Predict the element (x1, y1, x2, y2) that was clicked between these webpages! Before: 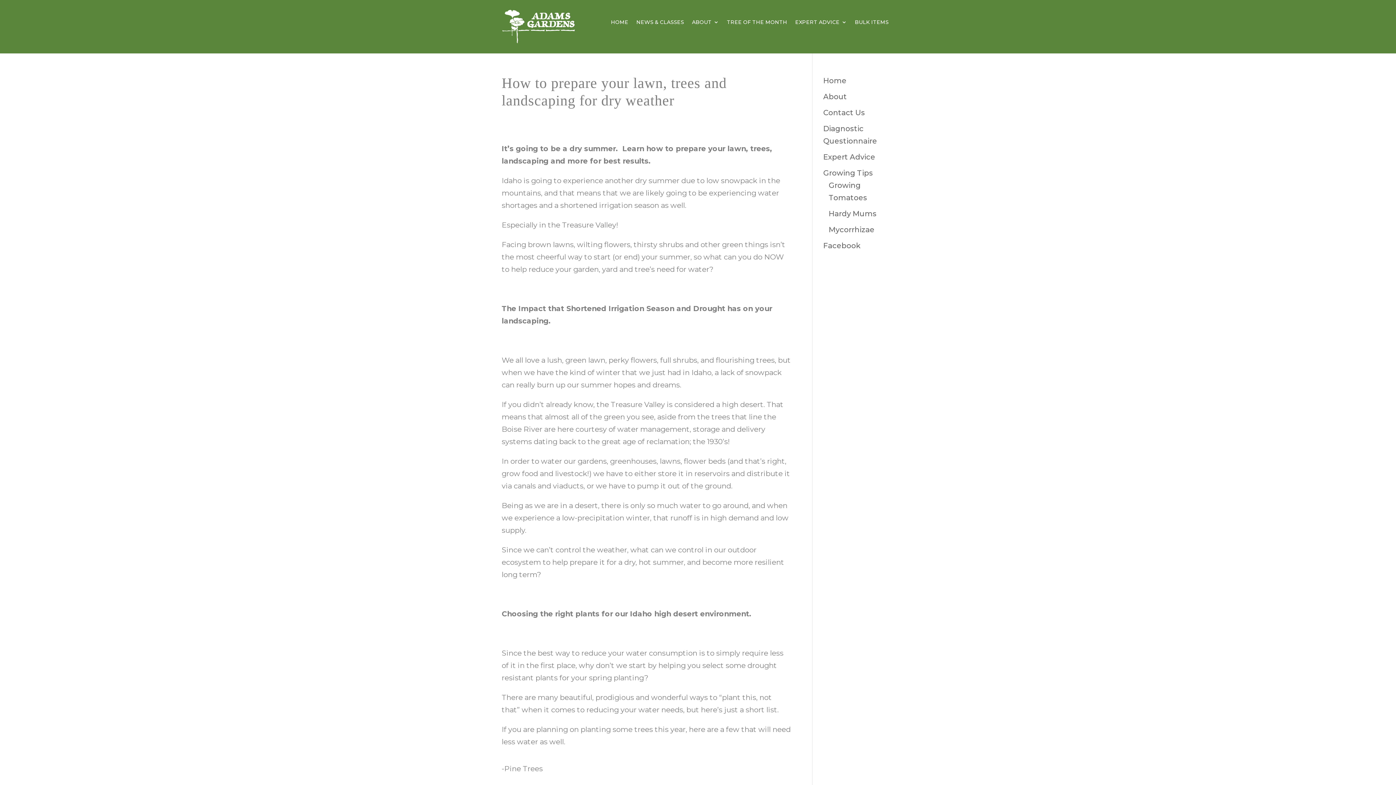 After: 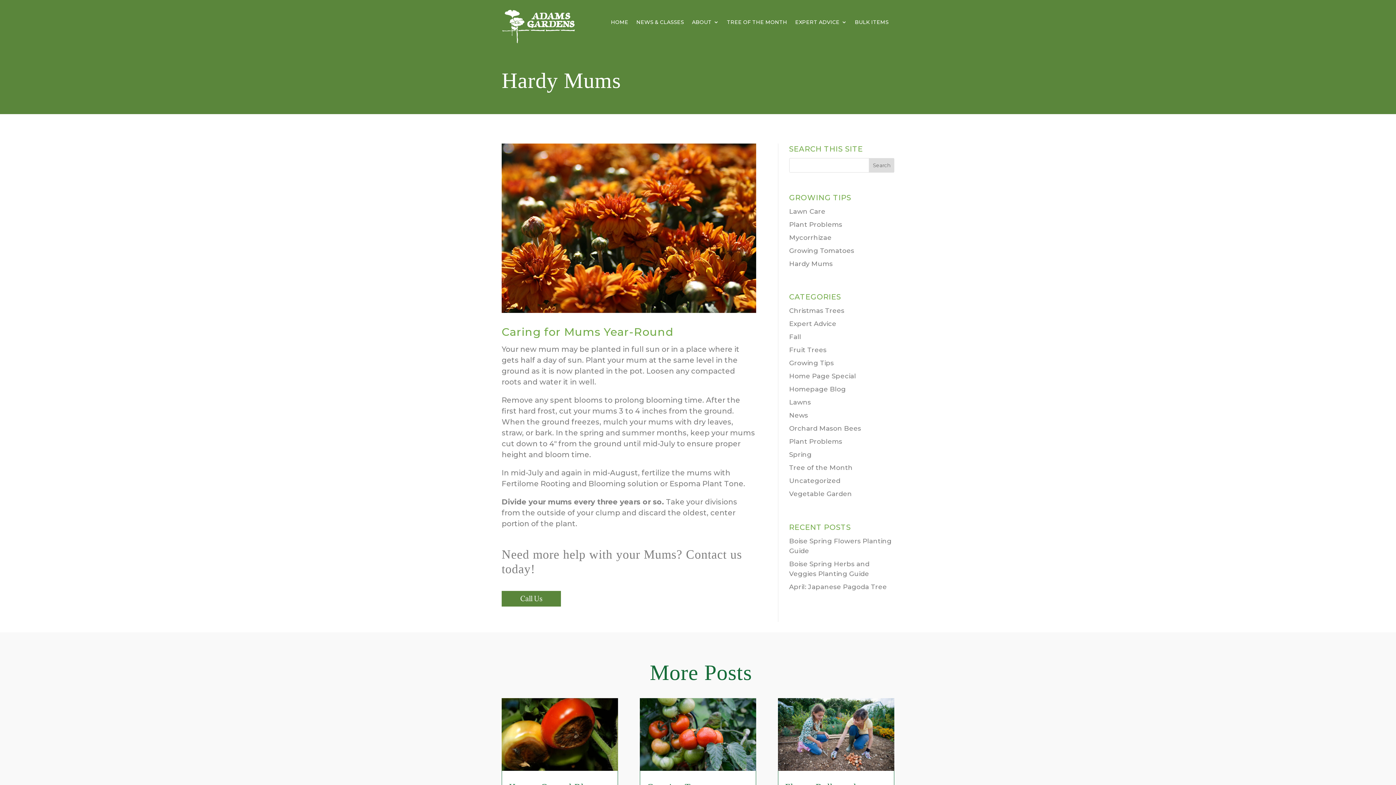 Action: label: Hardy Mums bbox: (828, 209, 876, 218)